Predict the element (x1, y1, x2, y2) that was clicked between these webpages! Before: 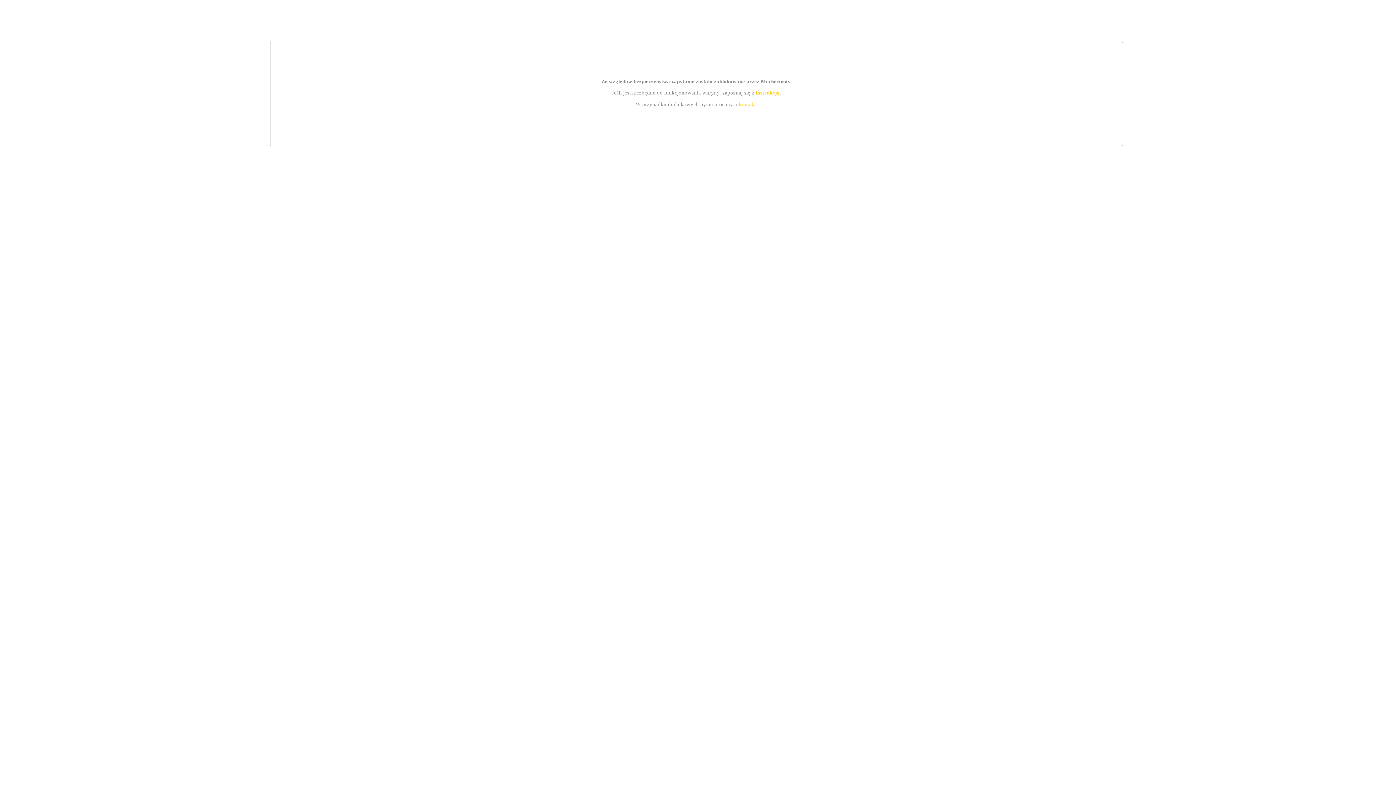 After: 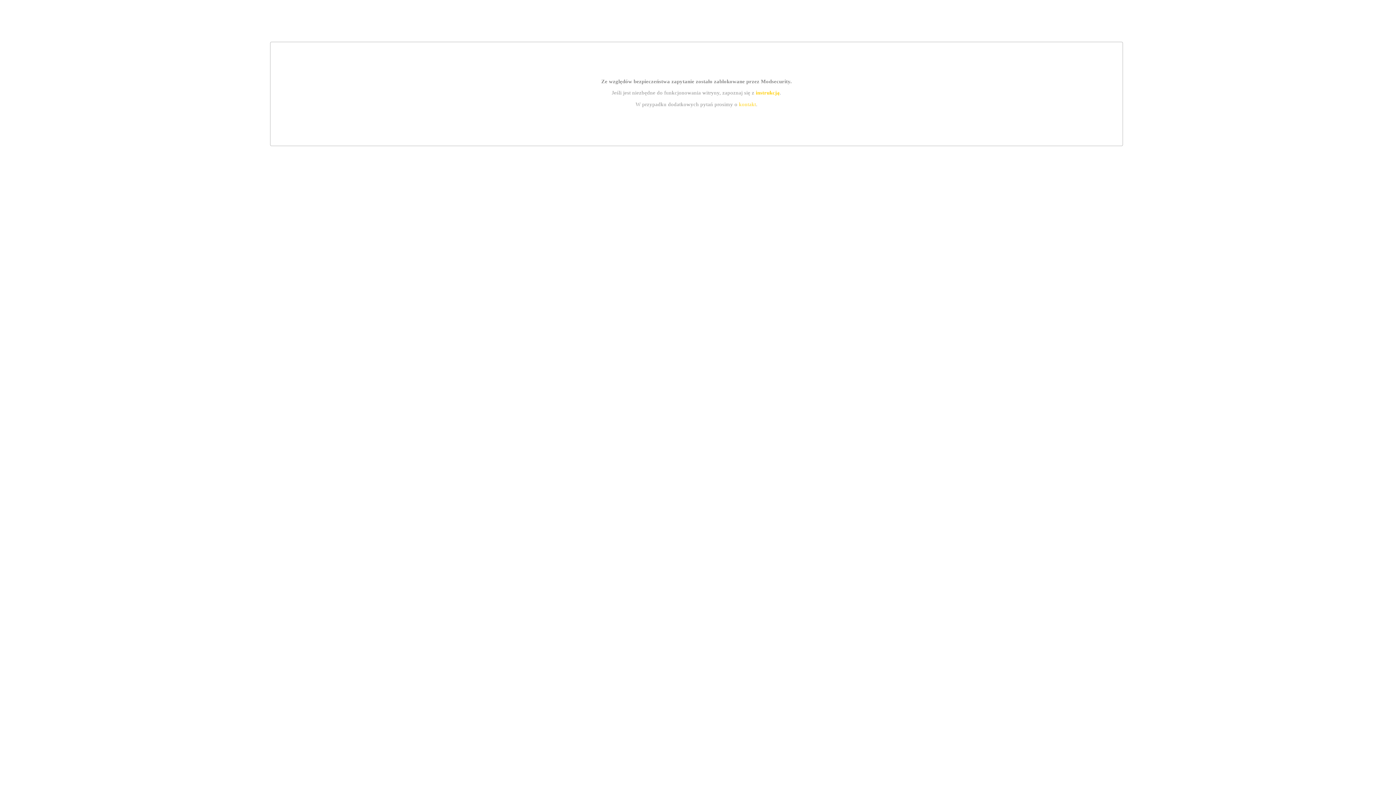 Action: bbox: (755, 89, 779, 95) label: instrukcją